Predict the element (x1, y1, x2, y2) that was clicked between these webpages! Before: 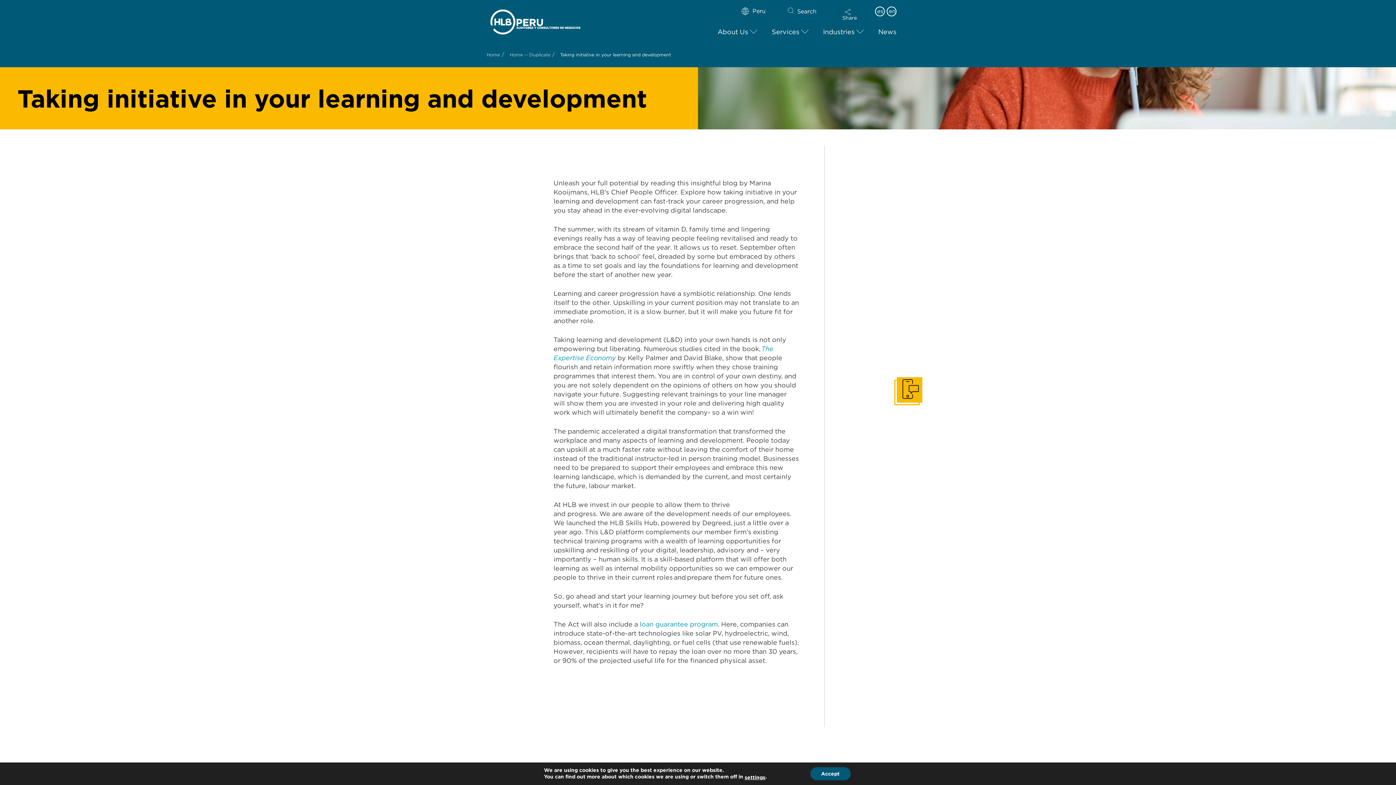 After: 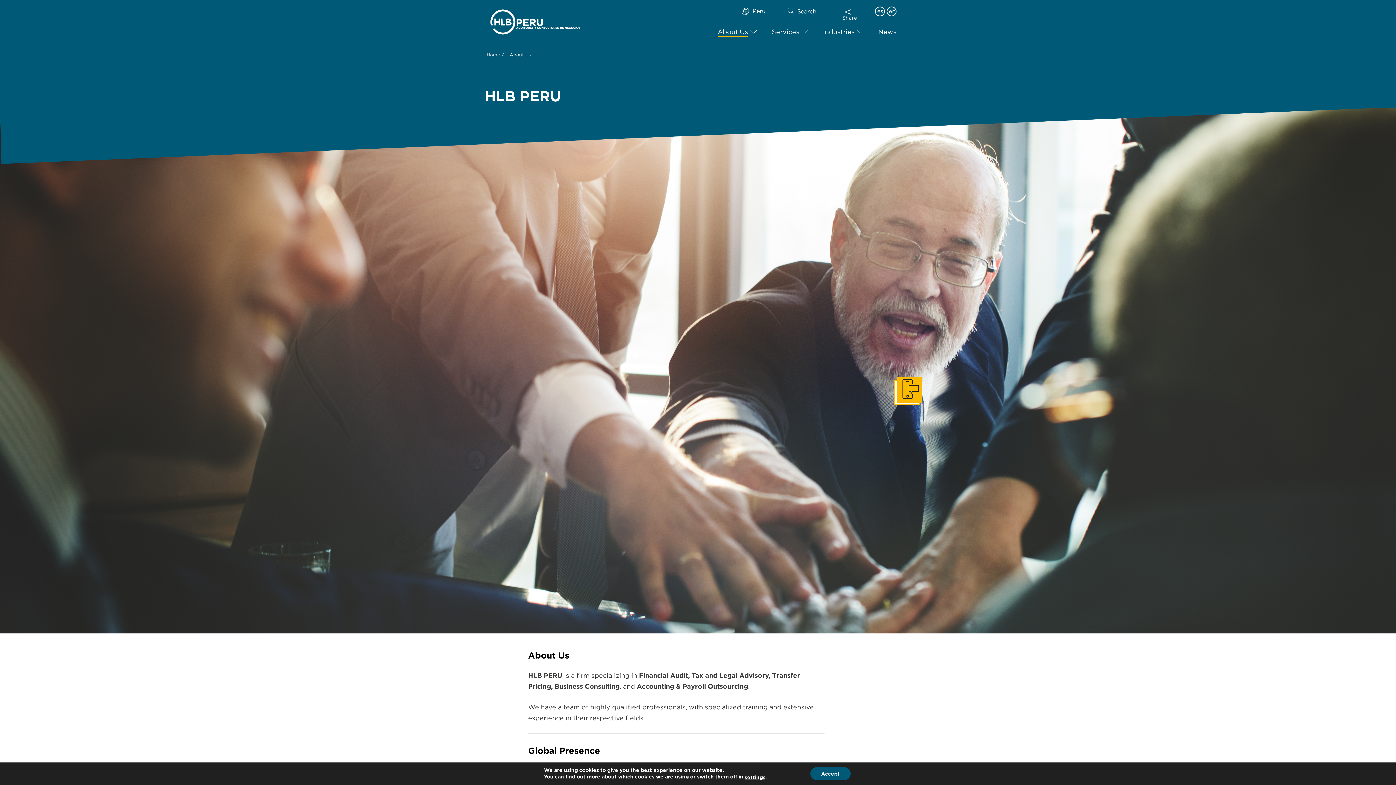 Action: label: About Us bbox: (710, 27, 757, 37)